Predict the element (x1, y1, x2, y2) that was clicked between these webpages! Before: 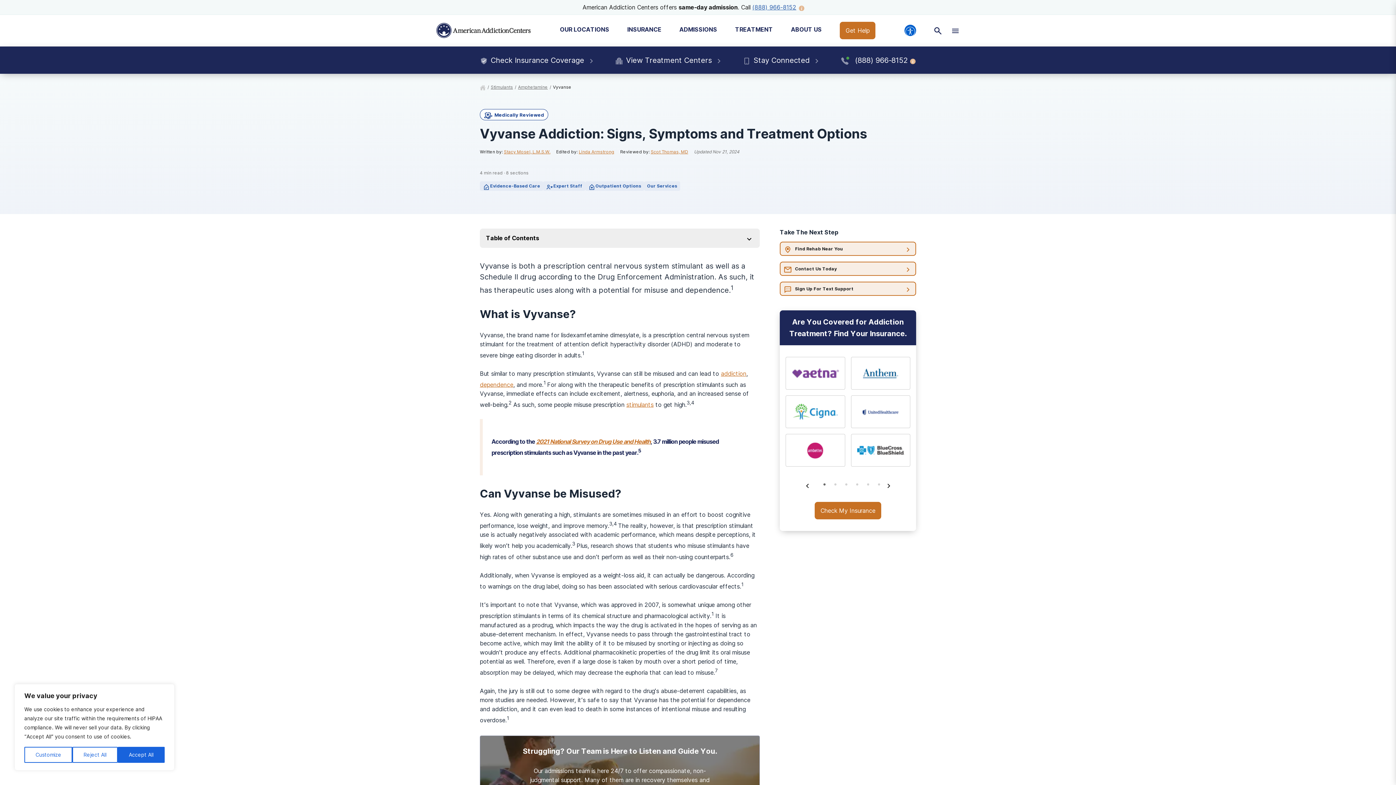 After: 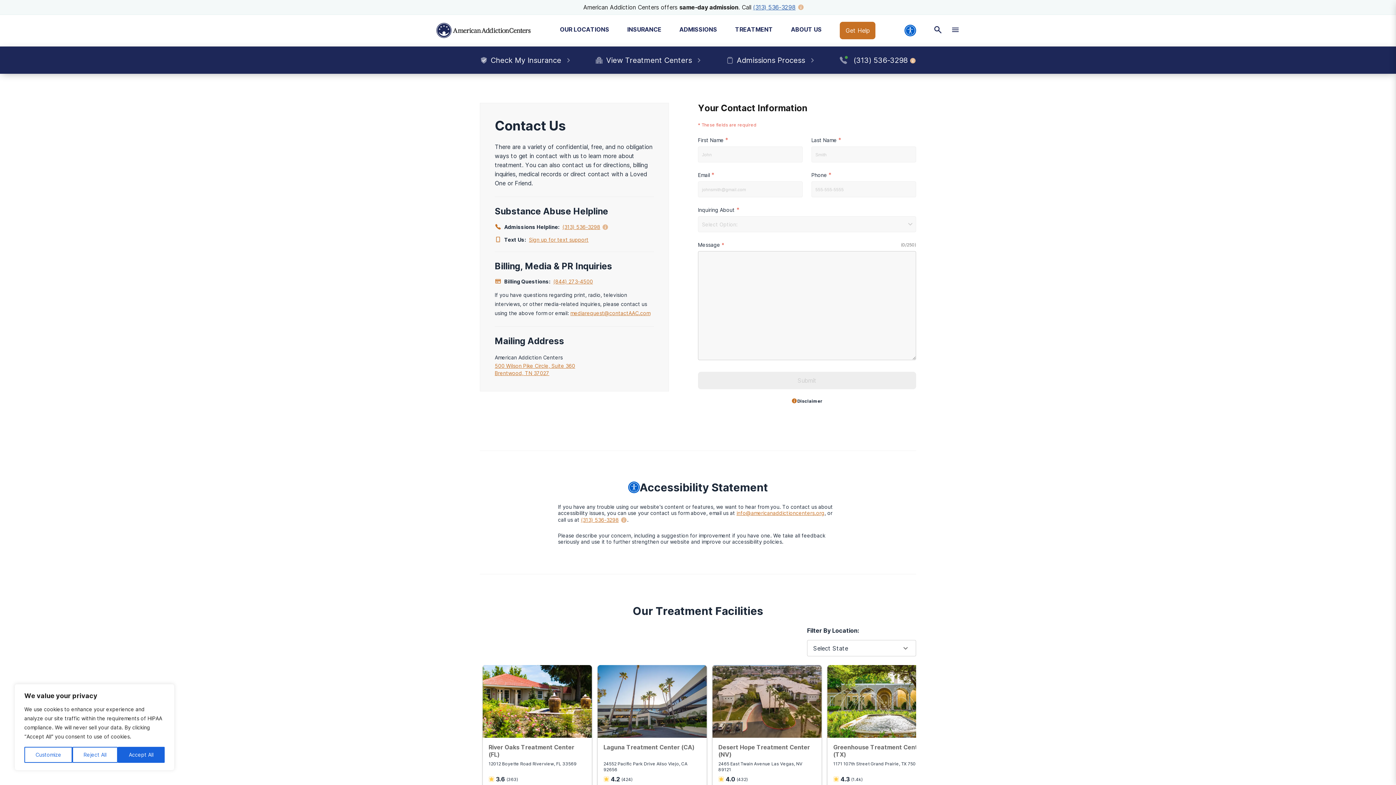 Action: bbox: (780, 261, 916, 276) label: Contact Us Today